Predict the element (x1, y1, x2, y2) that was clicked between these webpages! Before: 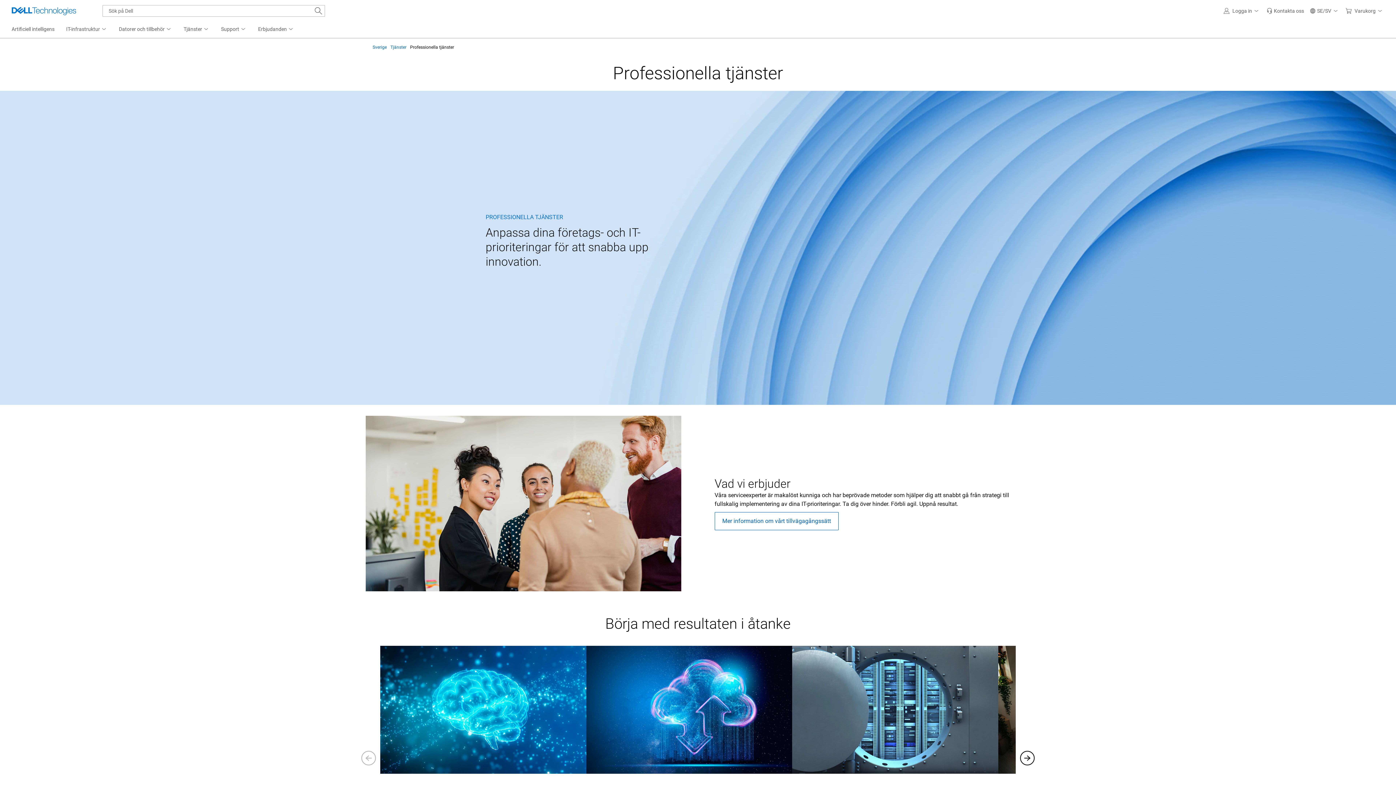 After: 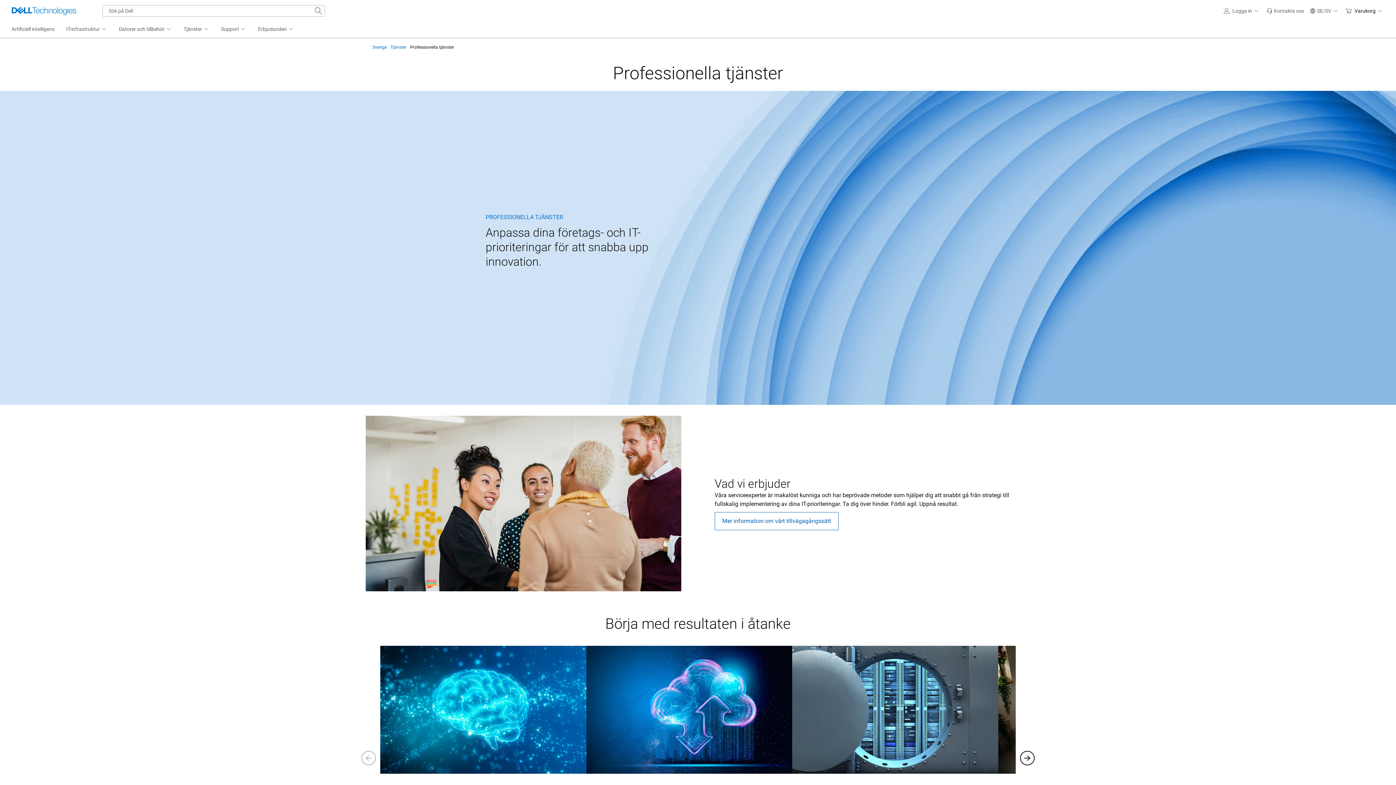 Action: bbox: (1343, 0, 1387, 21) label: Varukorg